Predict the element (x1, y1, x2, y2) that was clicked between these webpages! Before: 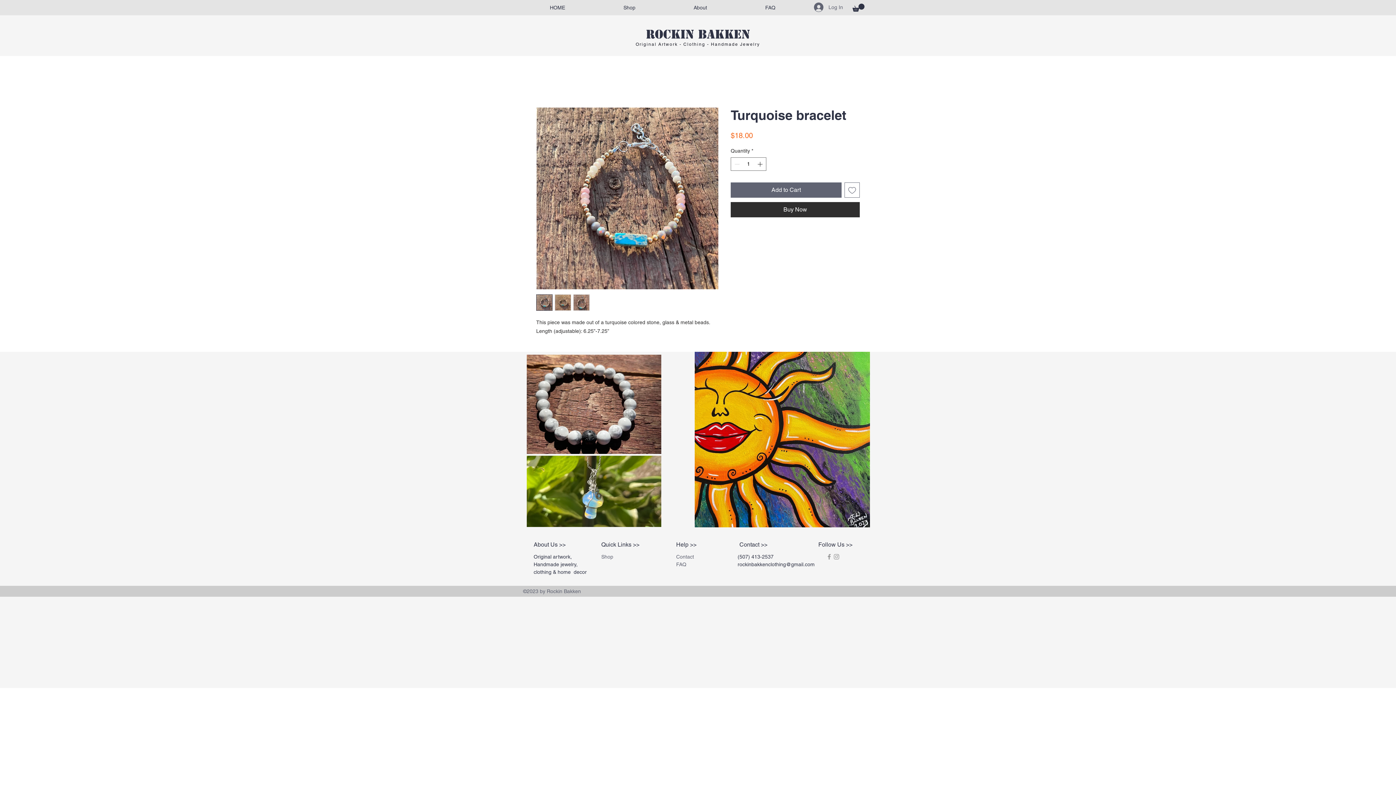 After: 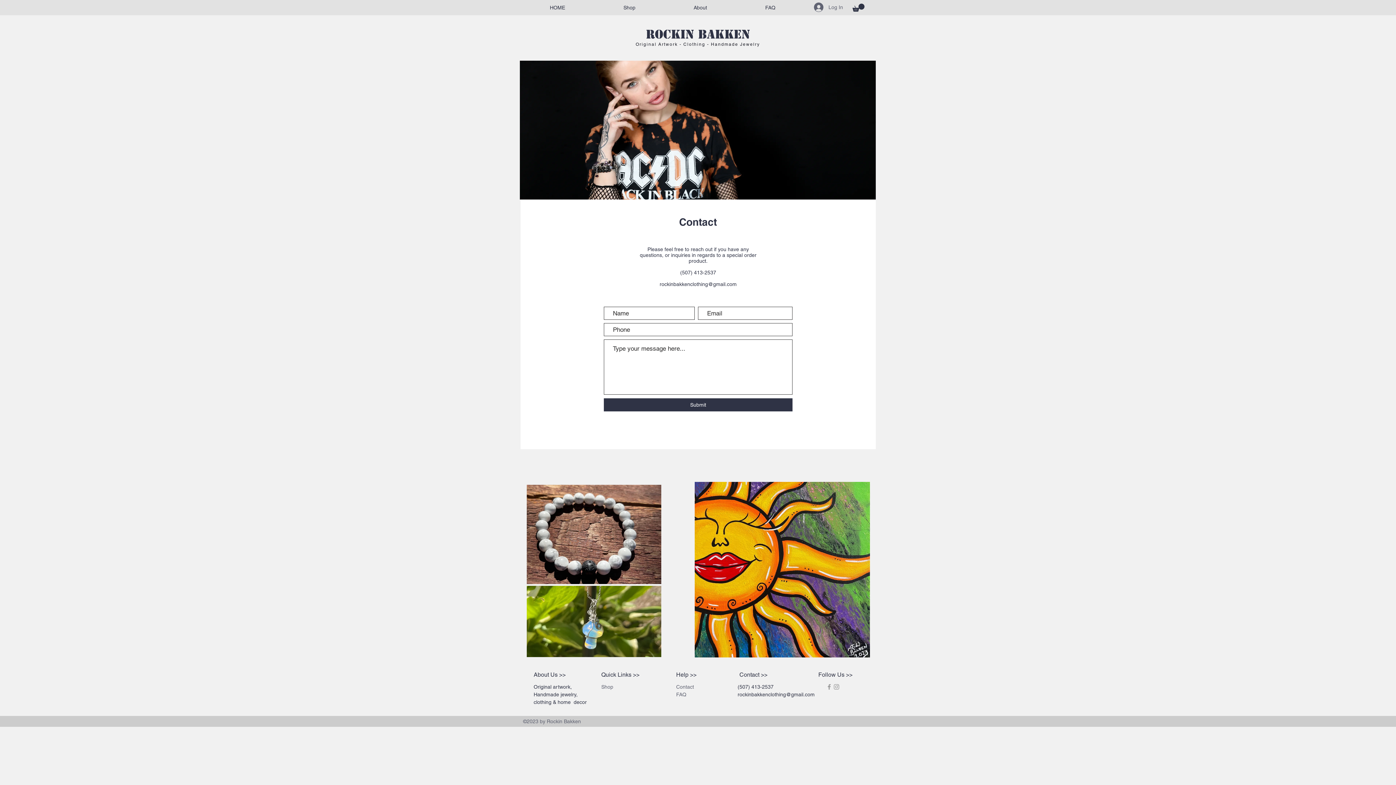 Action: bbox: (676, 554, 694, 560) label: Contact